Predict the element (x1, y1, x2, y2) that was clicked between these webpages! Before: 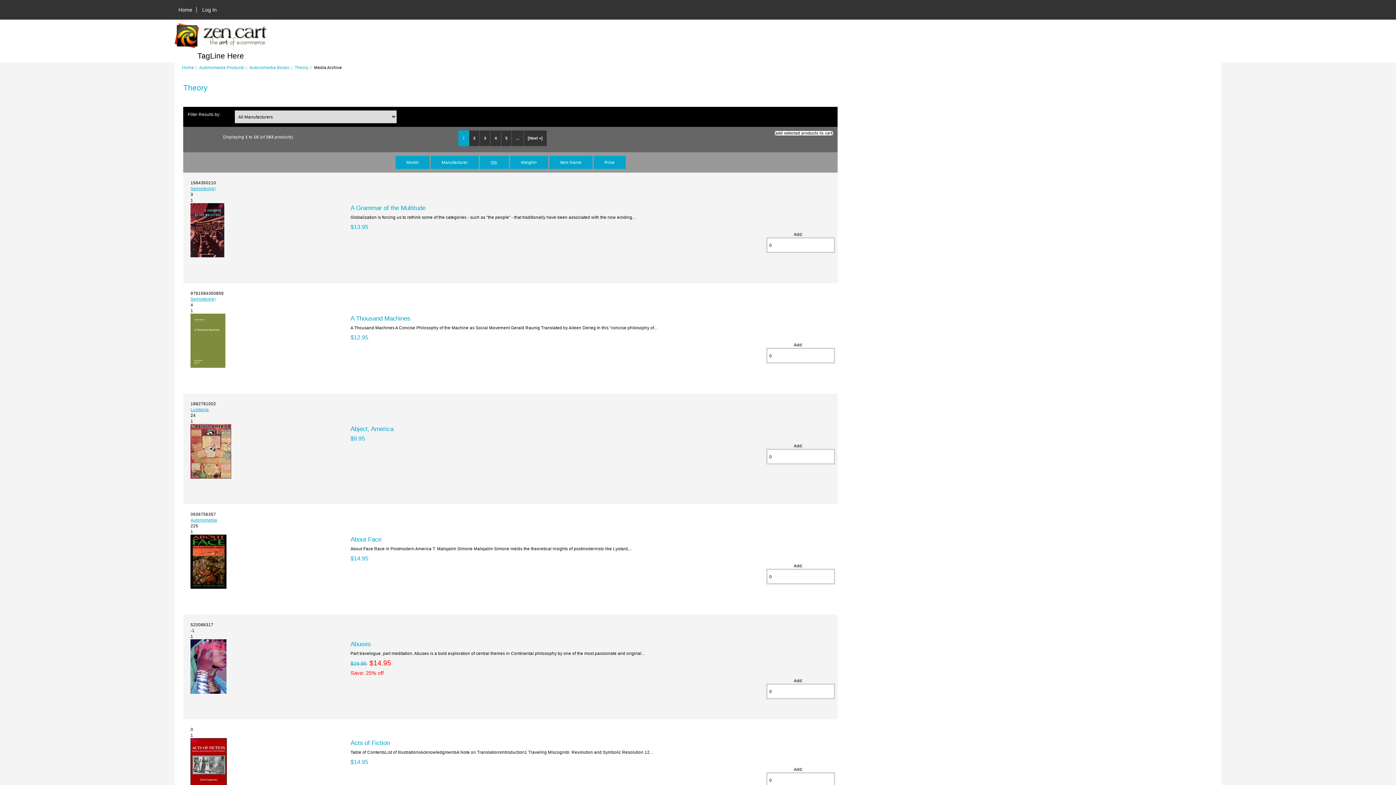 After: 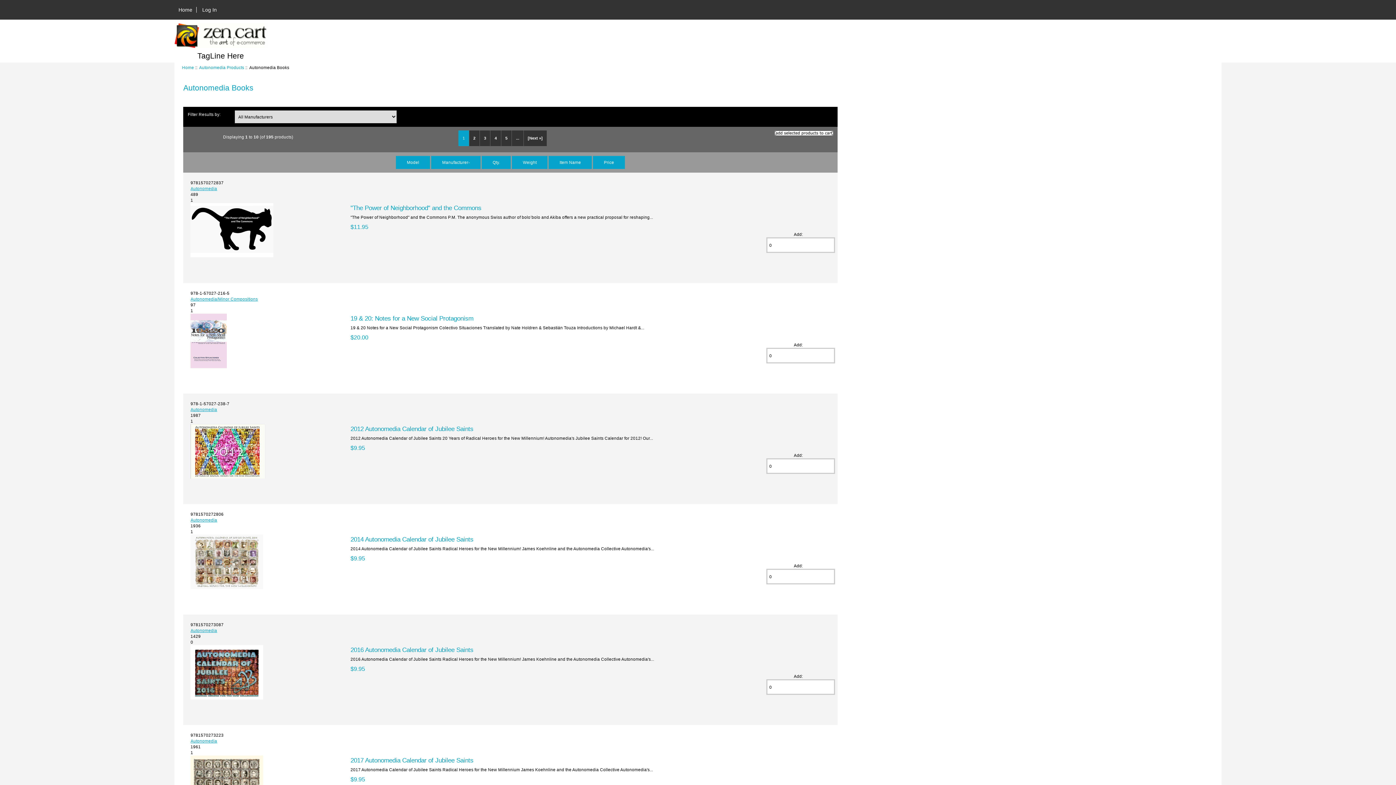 Action: bbox: (249, 64, 289, 69) label: Autonomedia Books